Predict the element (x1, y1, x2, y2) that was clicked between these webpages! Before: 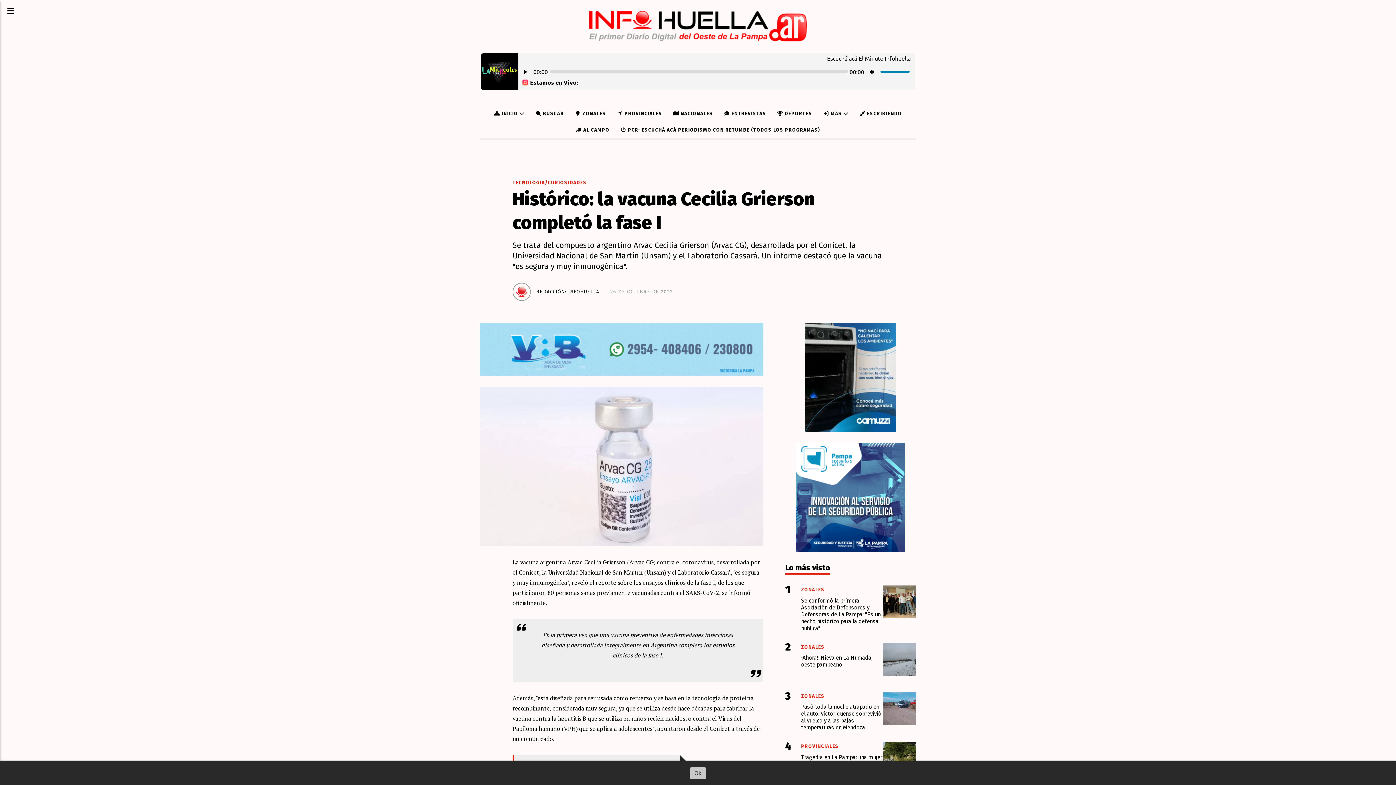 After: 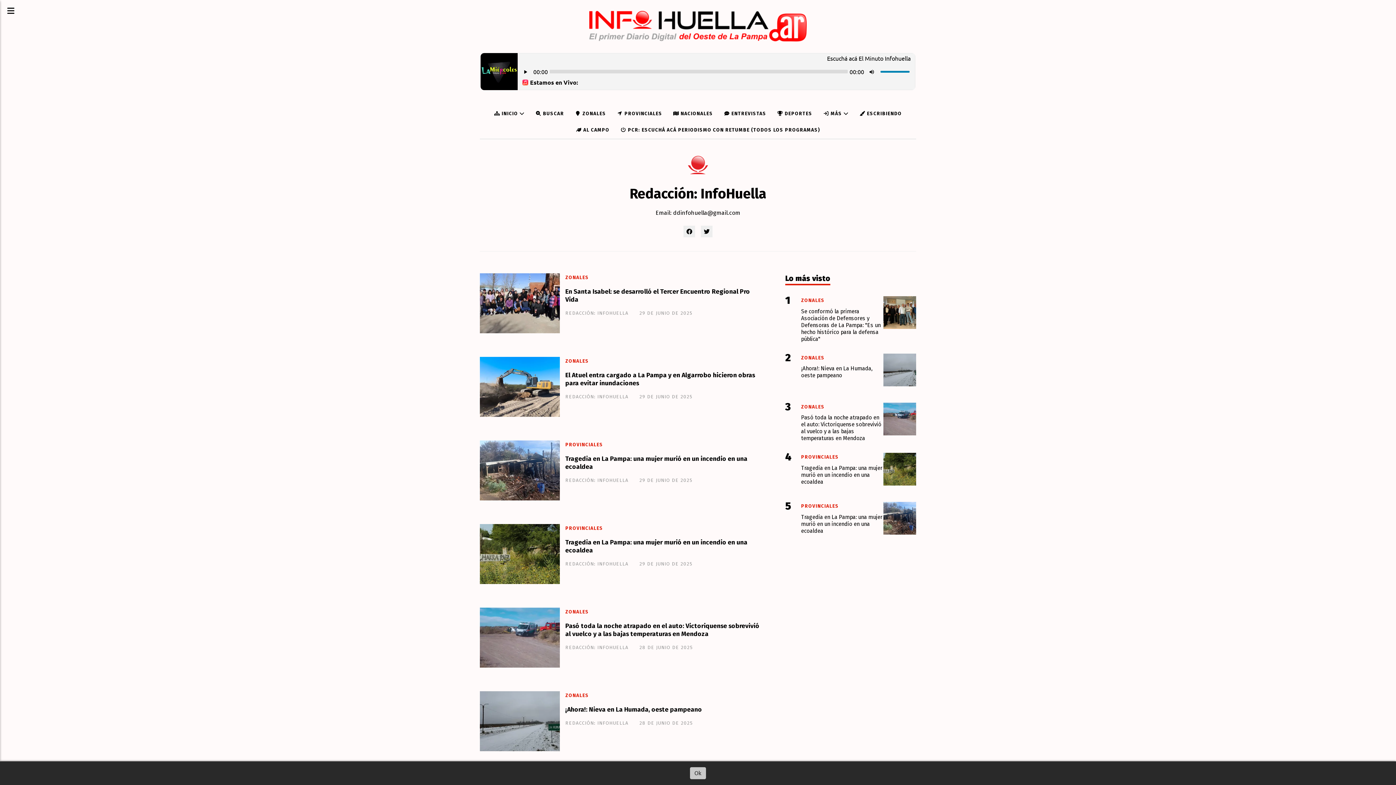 Action: label: REDACCIÓN: INFOHUELLA bbox: (536, 287, 599, 296)